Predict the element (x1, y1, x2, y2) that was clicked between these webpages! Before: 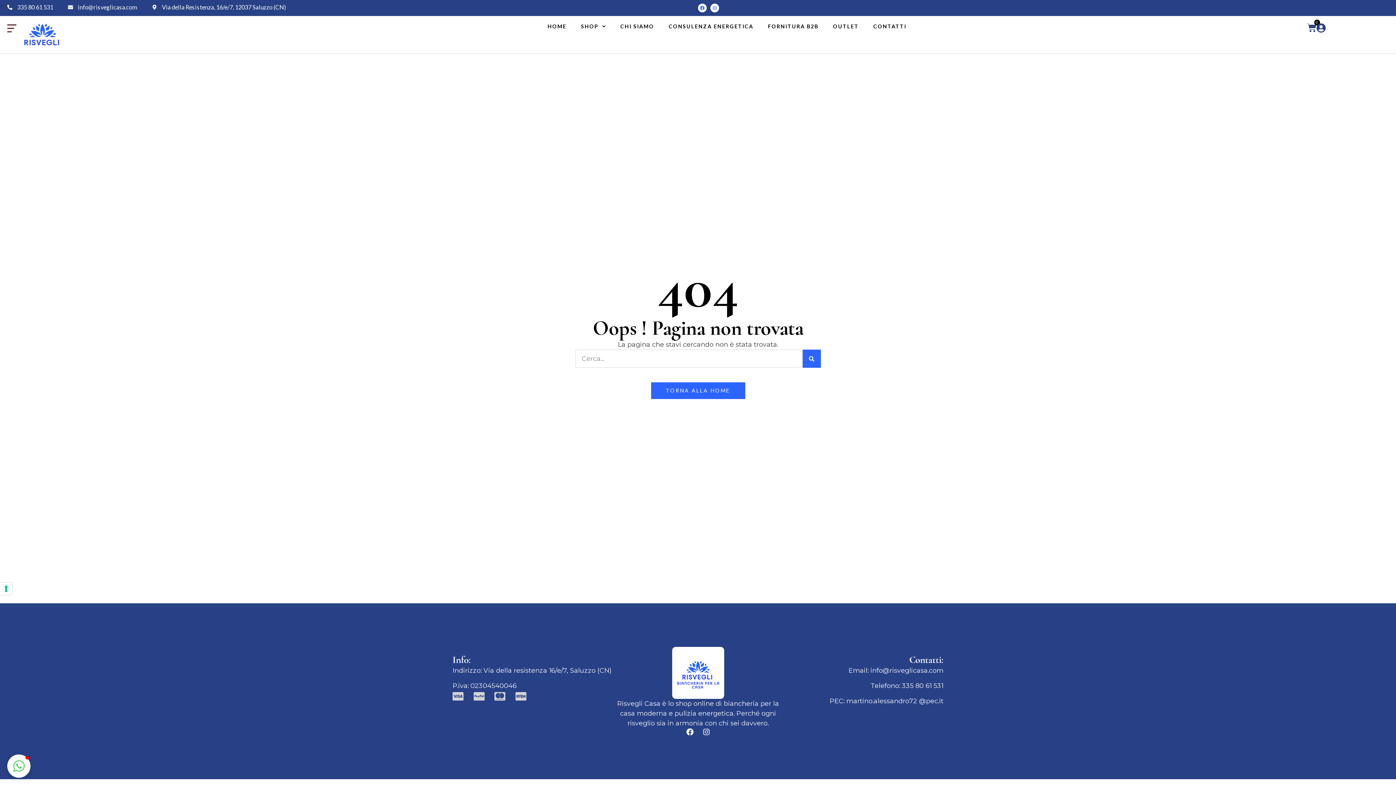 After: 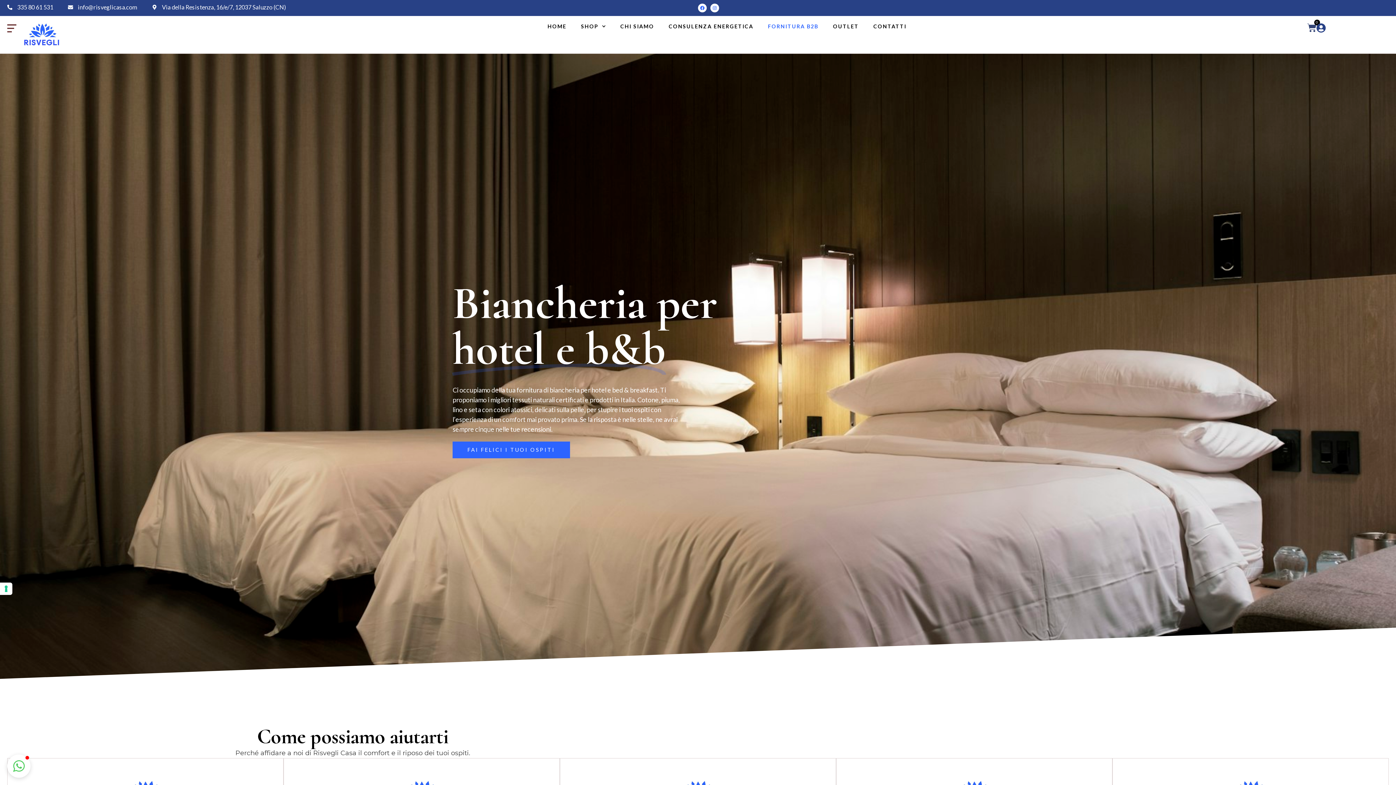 Action: bbox: (760, 23, 825, 29) label: FORNITURA B2B